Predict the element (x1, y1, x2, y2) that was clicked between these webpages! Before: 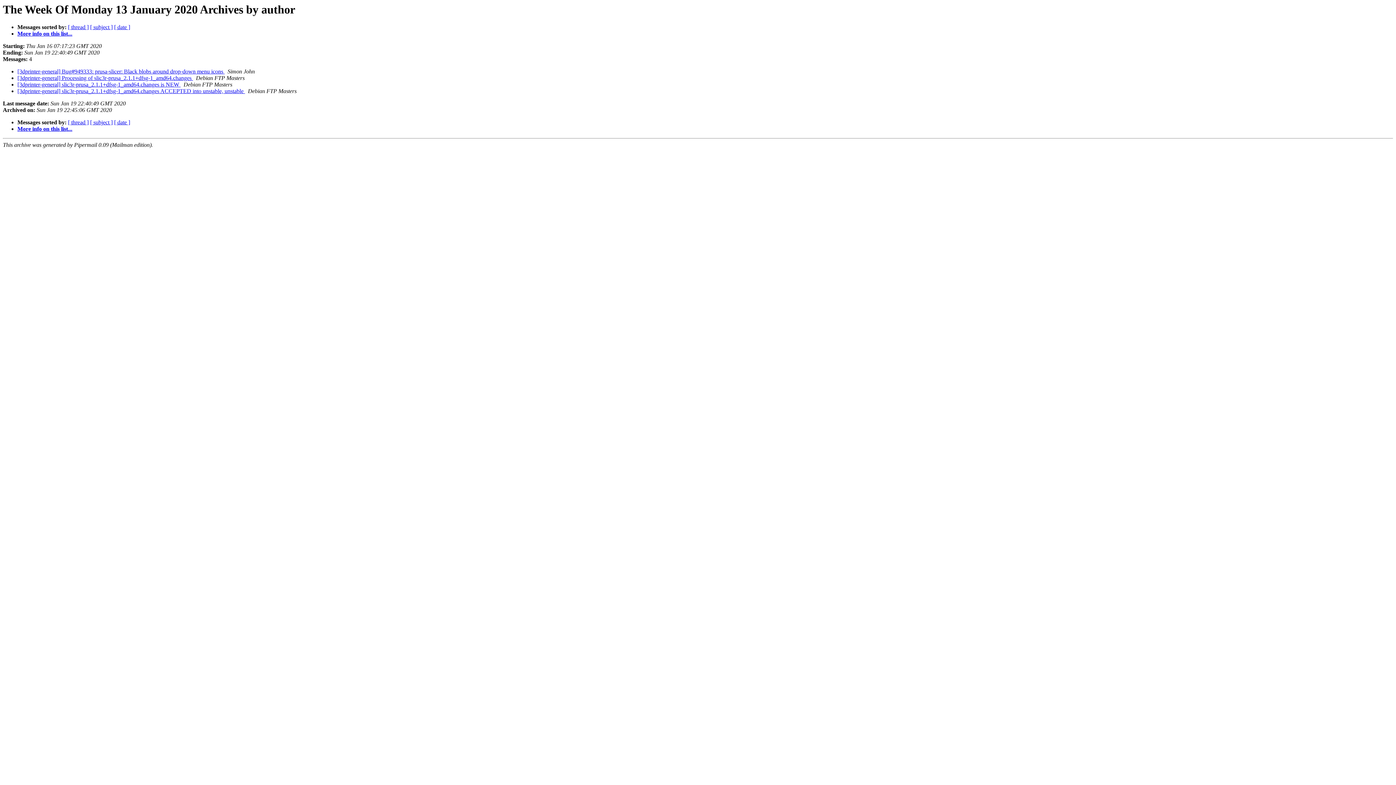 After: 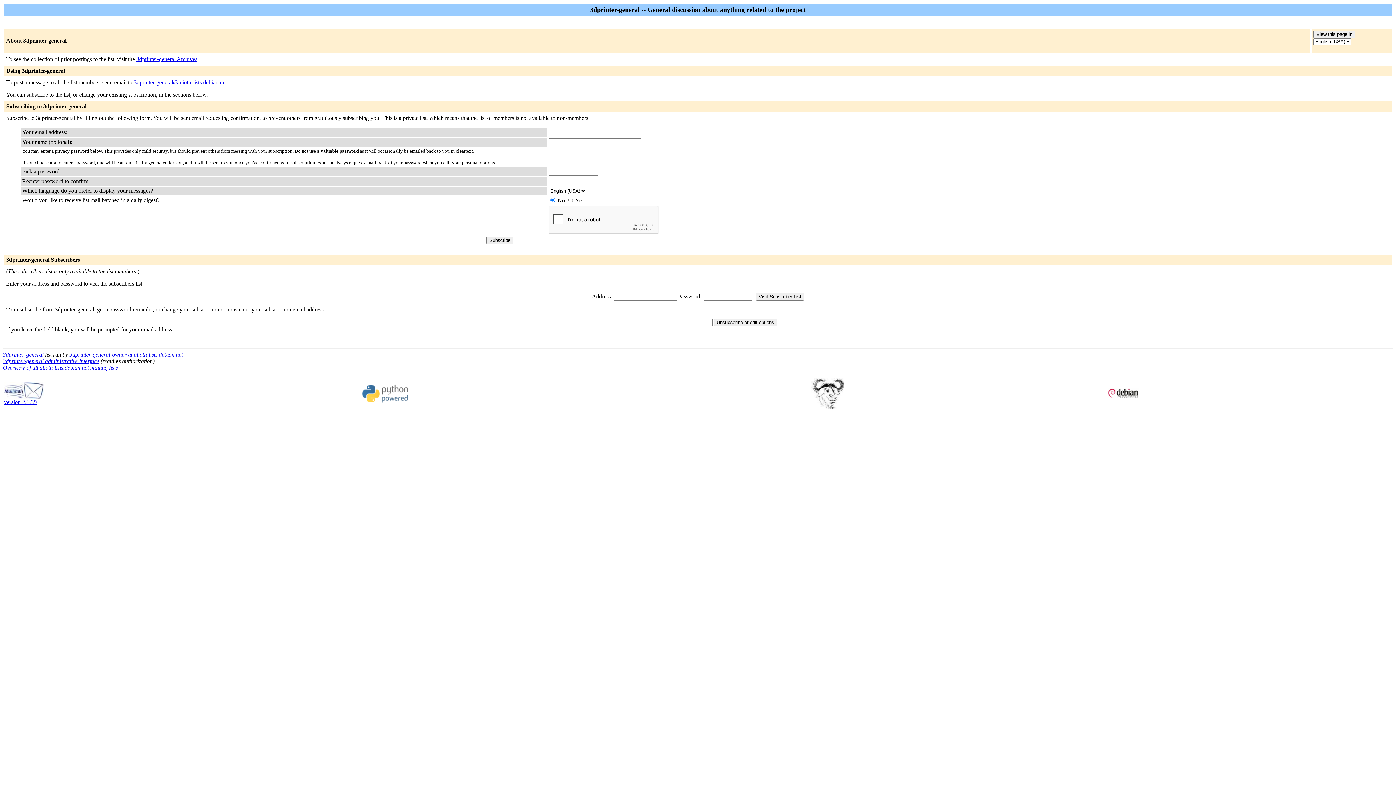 Action: label: More info on this list... bbox: (17, 125, 72, 132)